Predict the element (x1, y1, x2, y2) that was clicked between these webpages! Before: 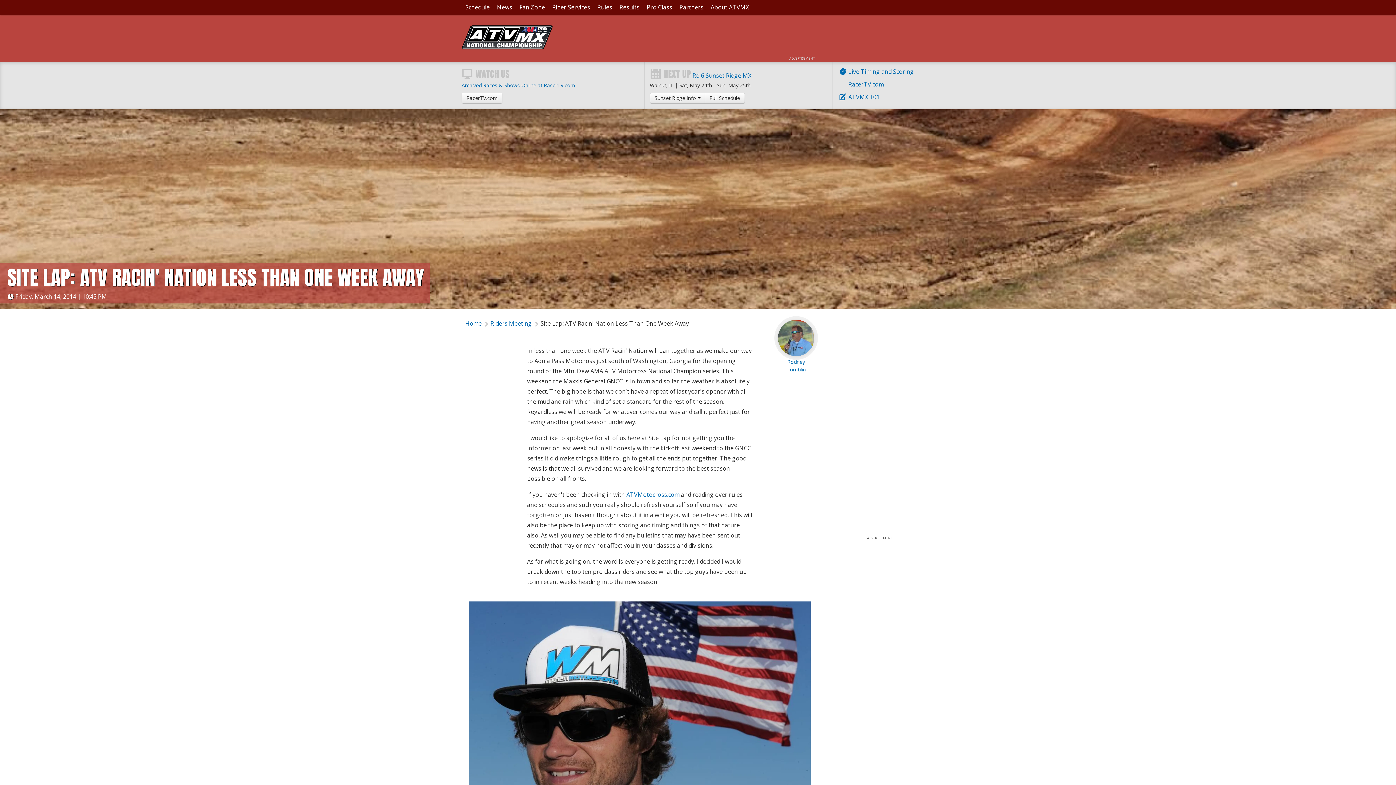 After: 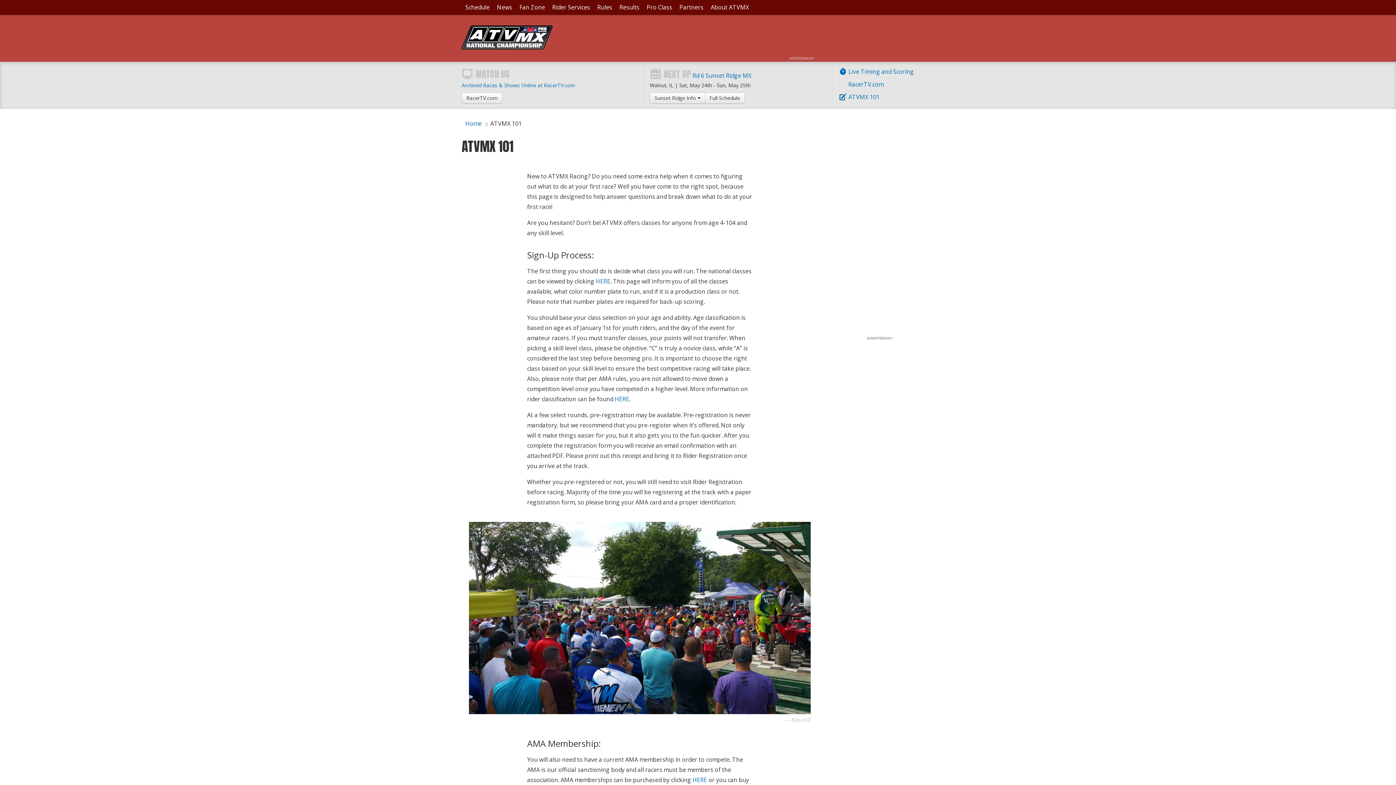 Action: bbox: (839, 92, 928, 102) label: ATVMX 101